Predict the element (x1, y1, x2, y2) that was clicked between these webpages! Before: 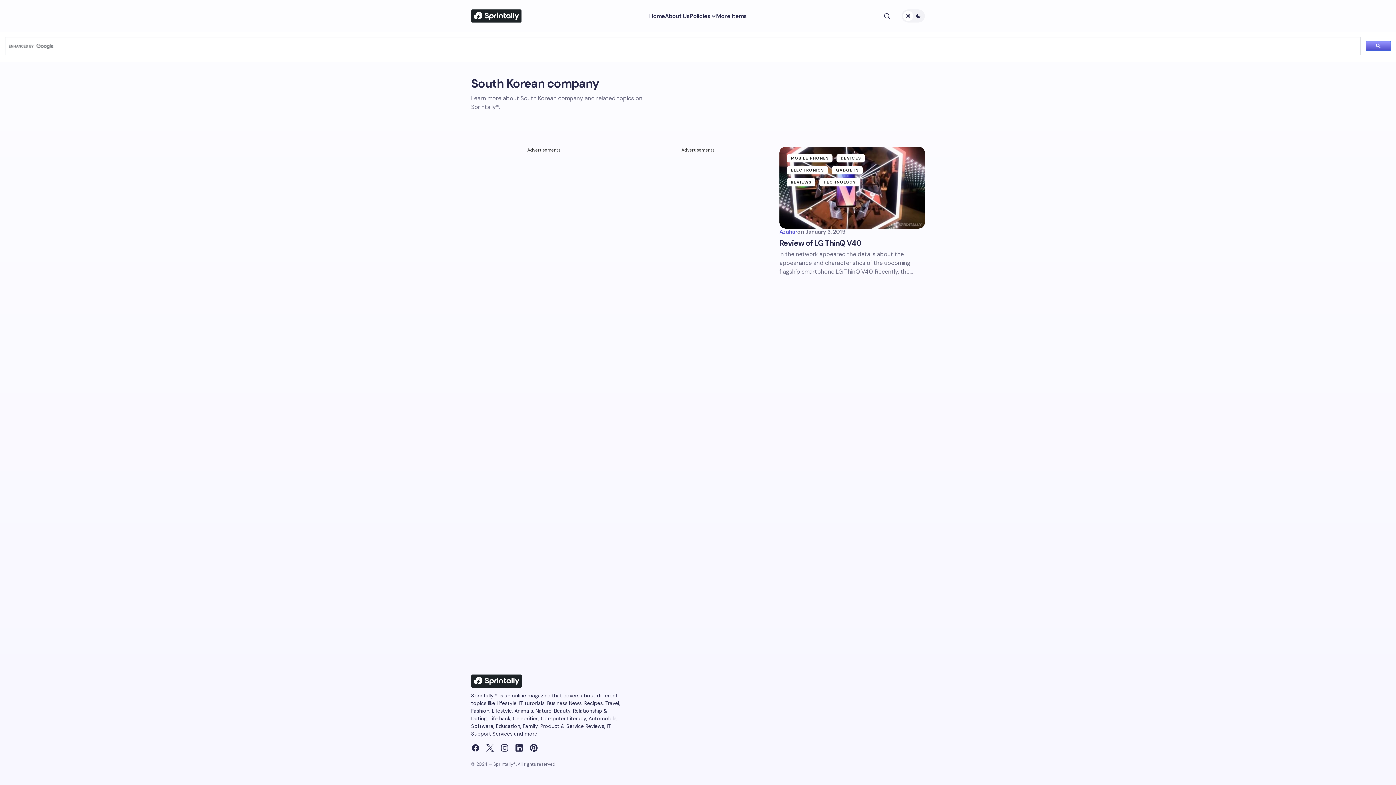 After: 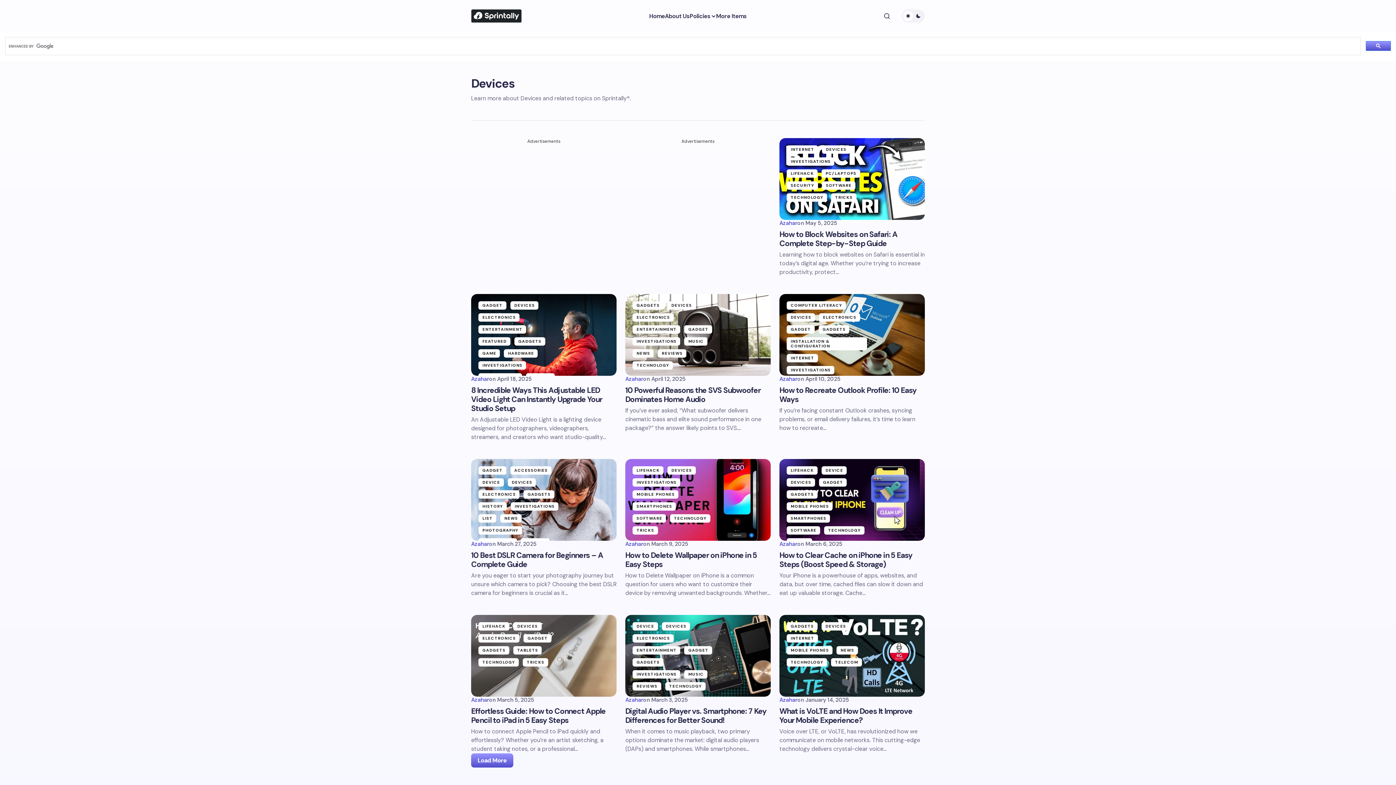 Action: label: DEVICES bbox: (836, 152, 869, 164)